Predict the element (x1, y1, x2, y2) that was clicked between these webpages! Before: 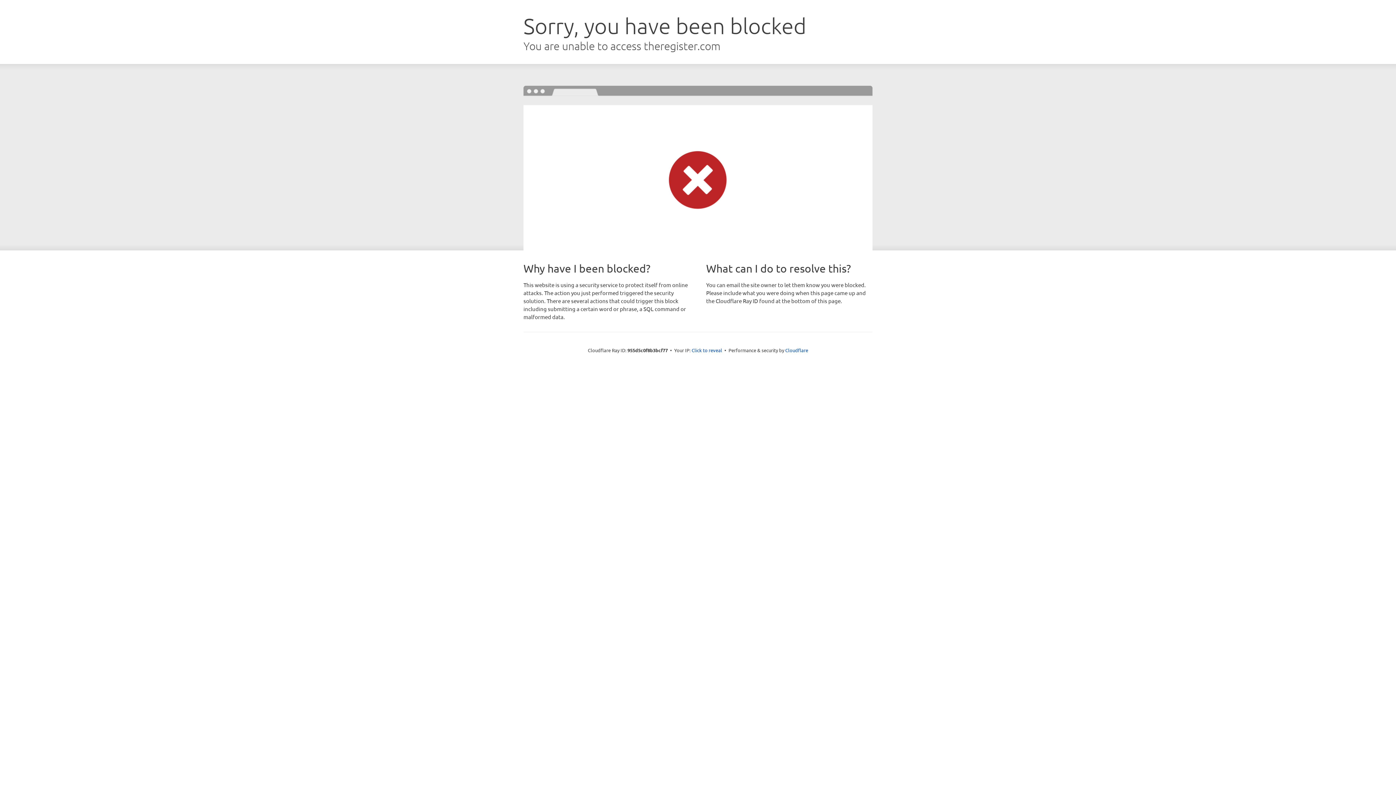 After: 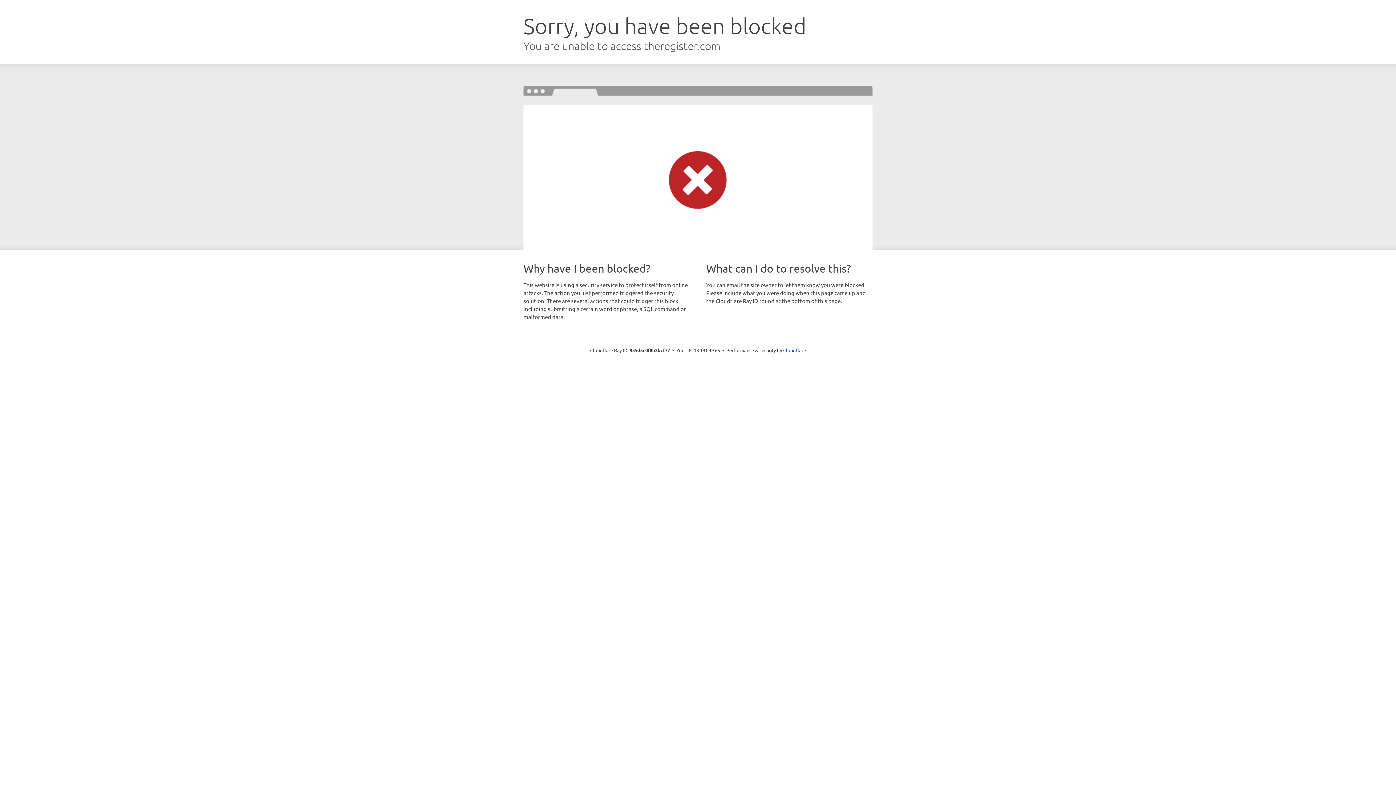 Action: bbox: (691, 346, 722, 353) label: Click to reveal